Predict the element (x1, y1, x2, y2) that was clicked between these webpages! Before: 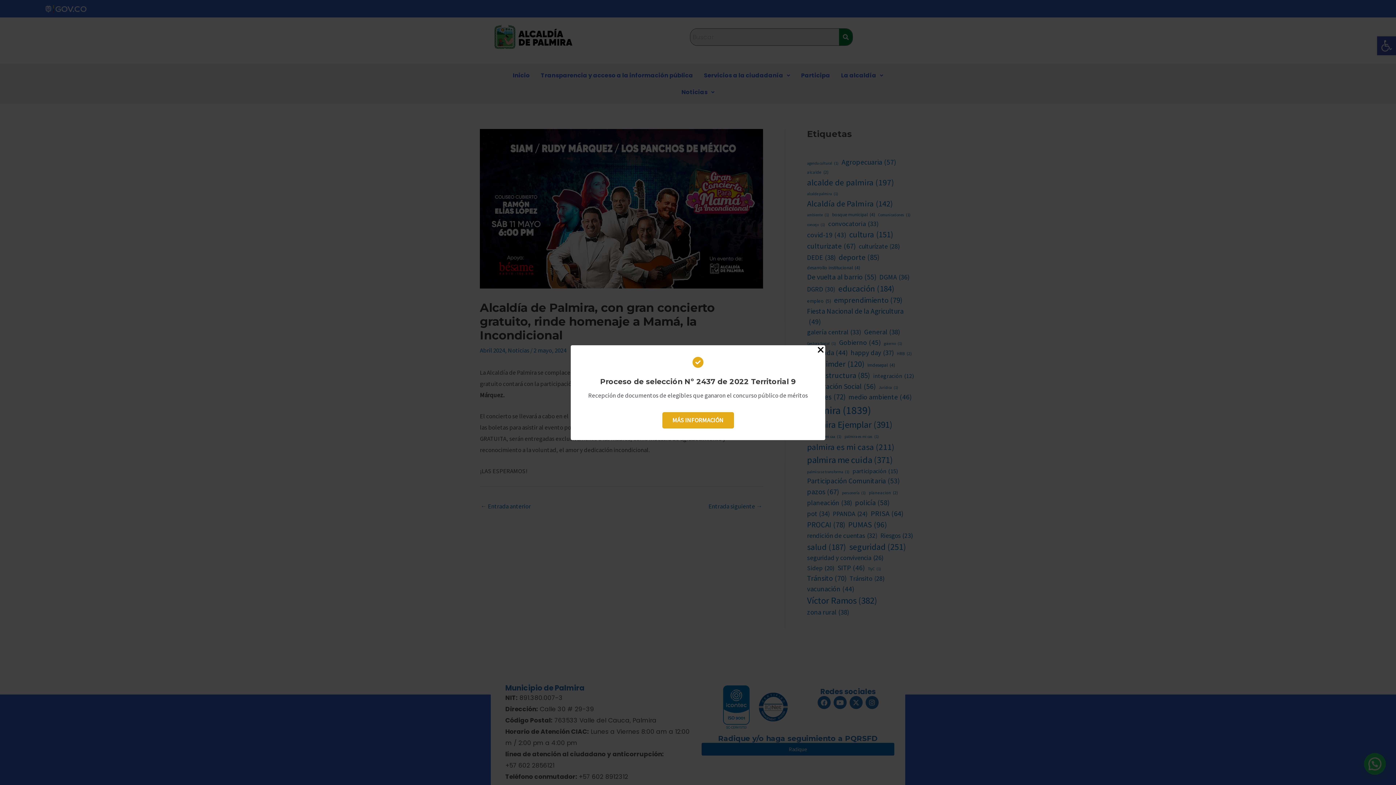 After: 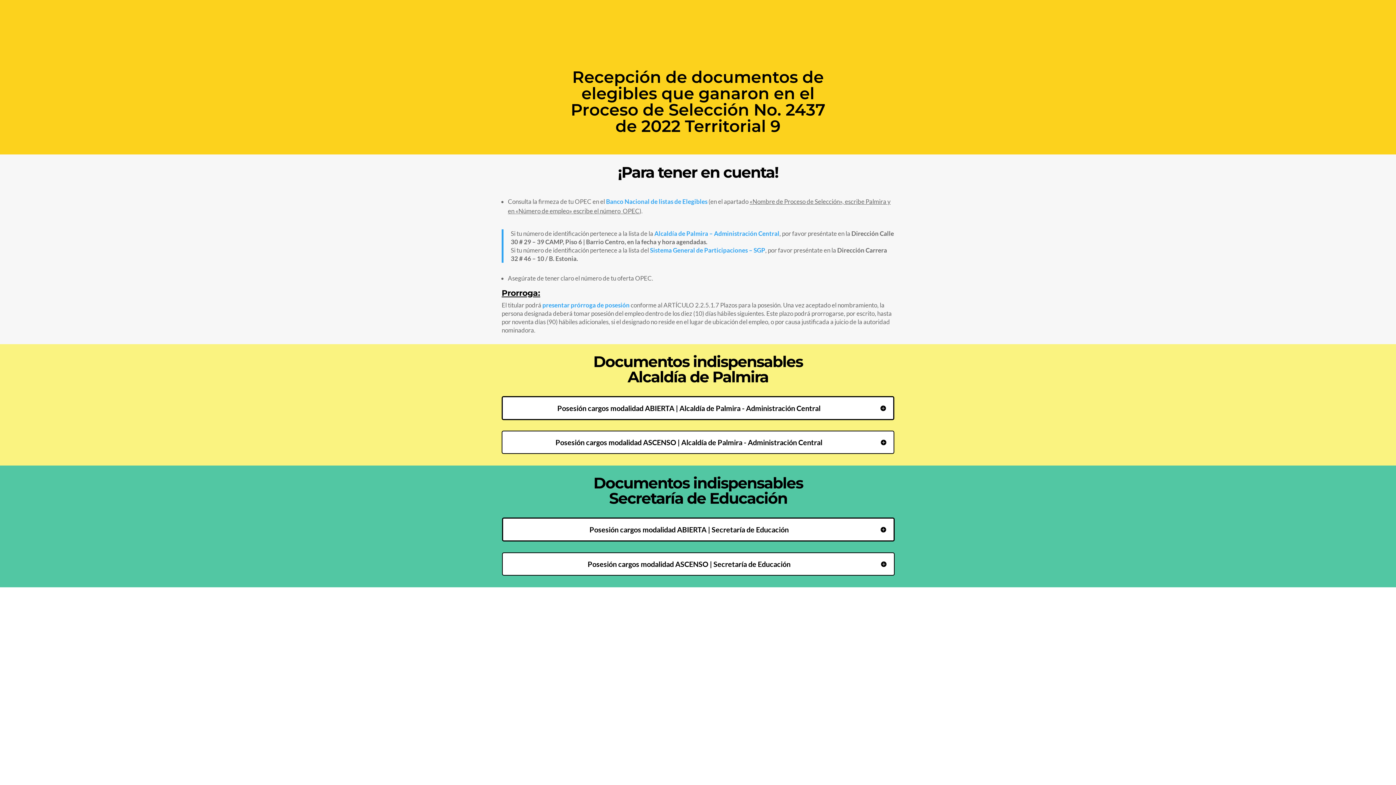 Action: bbox: (662, 412, 734, 428) label: MÁS INFORMACIÓN